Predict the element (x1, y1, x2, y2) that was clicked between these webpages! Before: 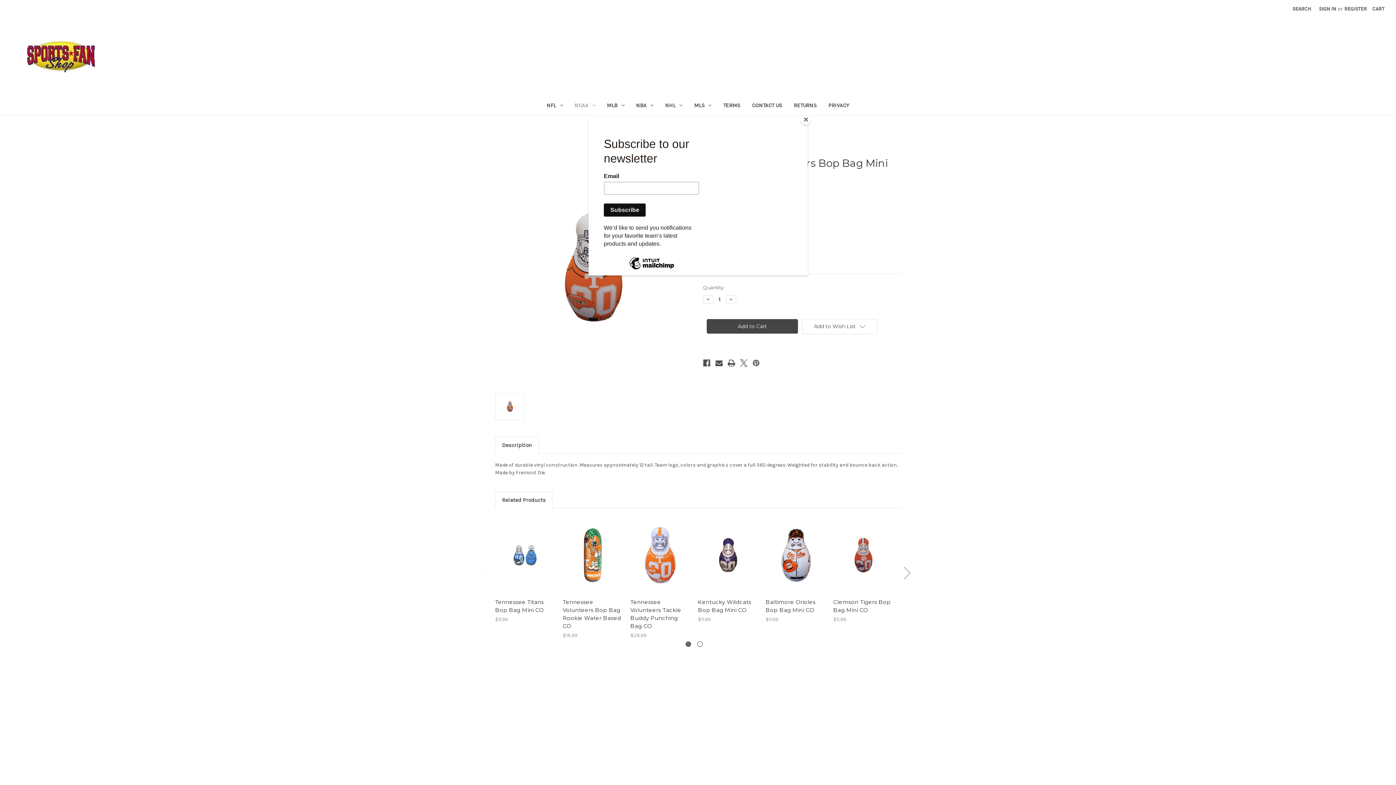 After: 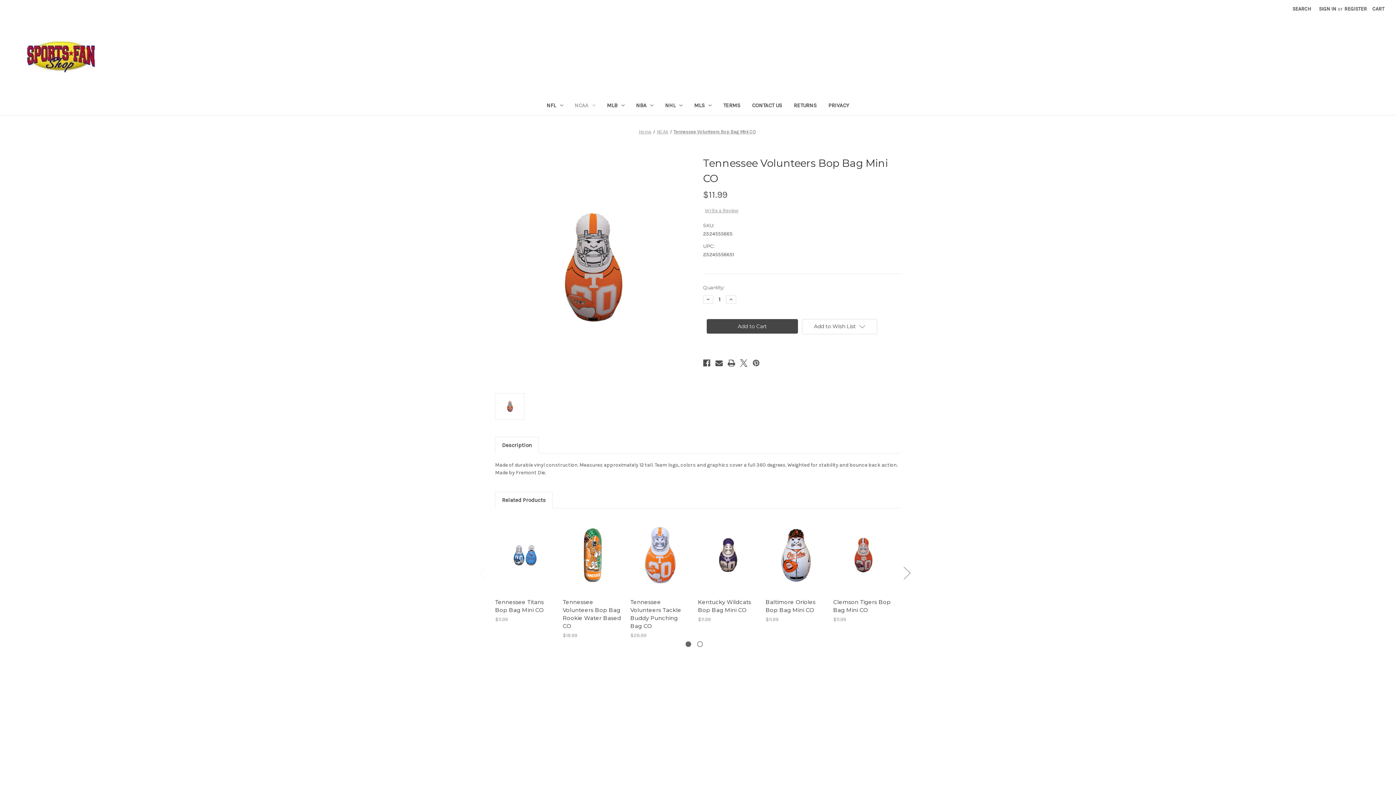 Action: label: Close bbox: (800, 114, 811, 125)